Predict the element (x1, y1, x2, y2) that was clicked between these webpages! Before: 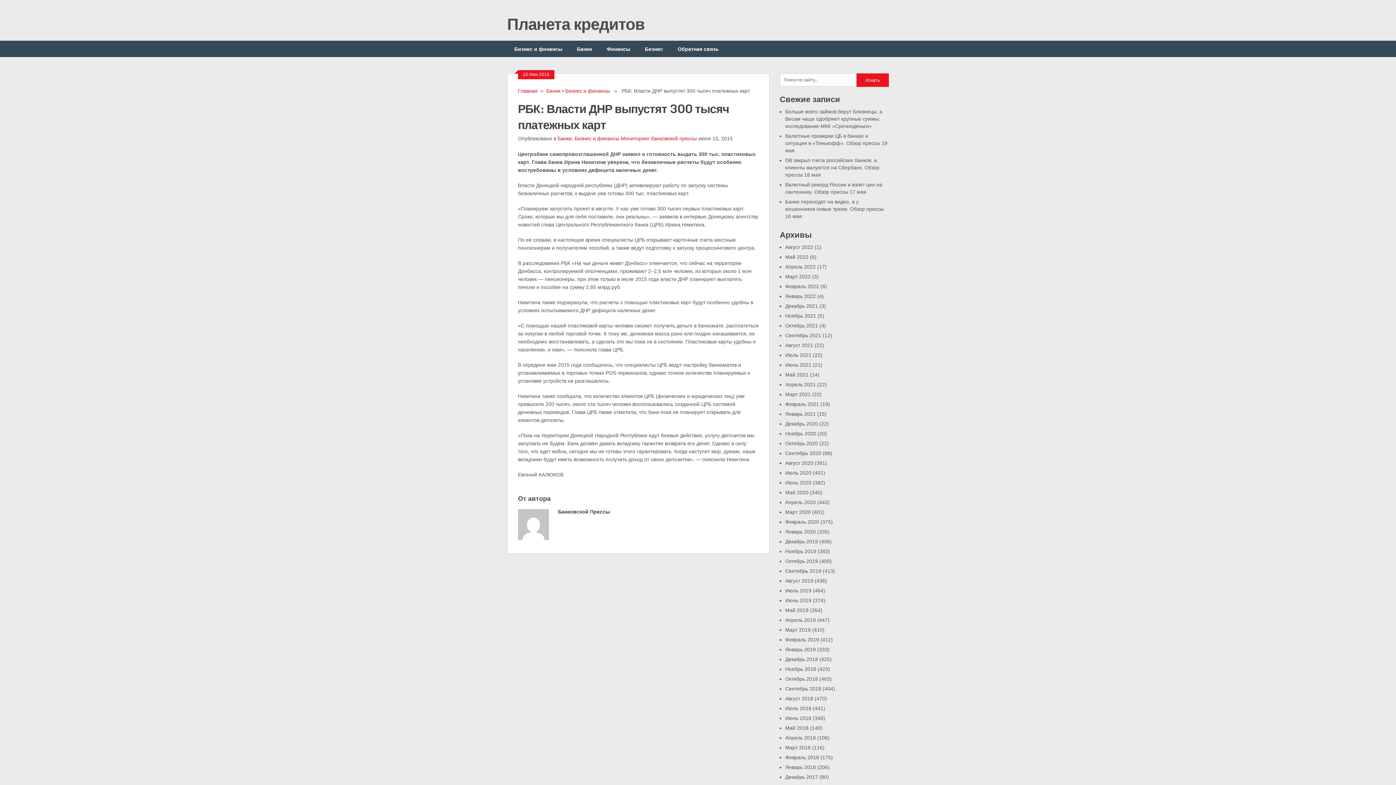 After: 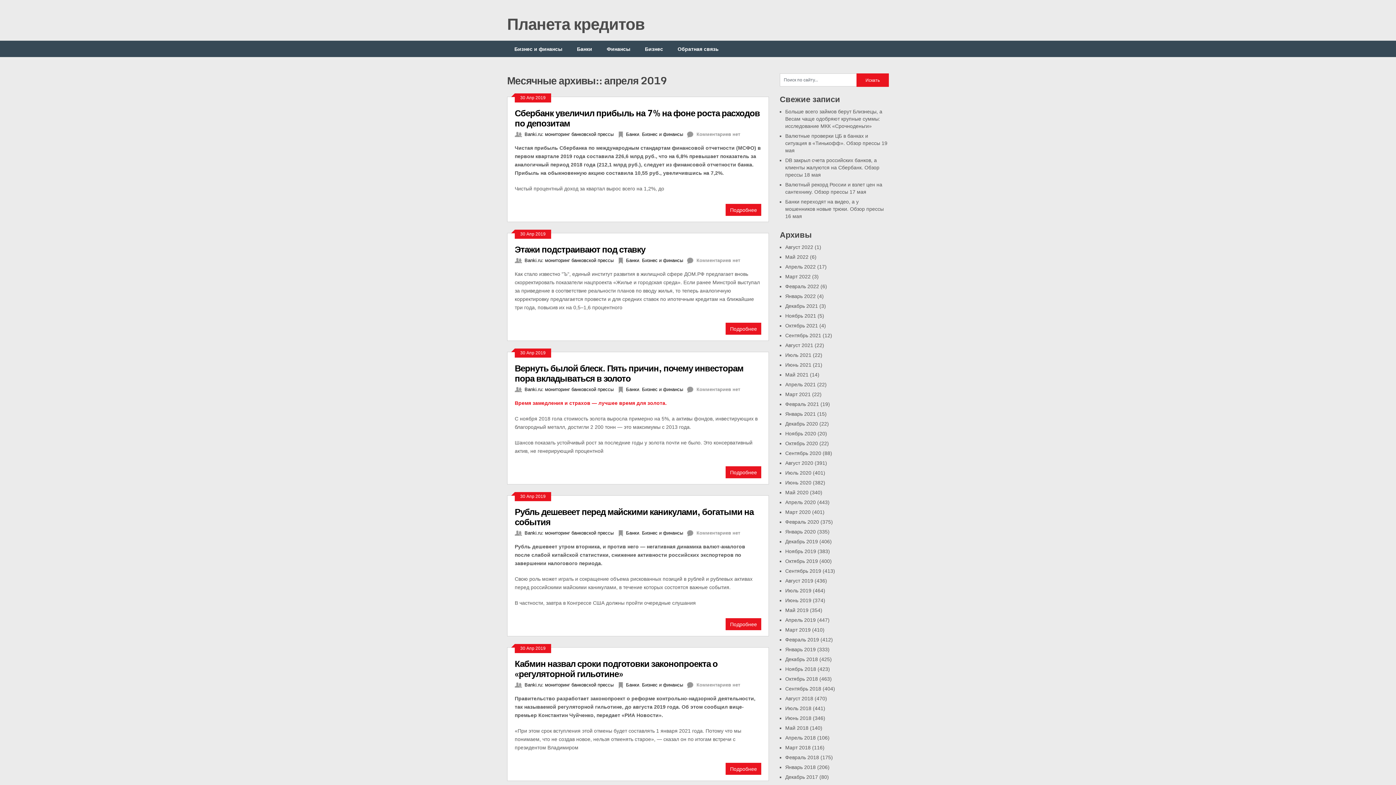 Action: label: Апрель 2019 bbox: (785, 617, 816, 623)